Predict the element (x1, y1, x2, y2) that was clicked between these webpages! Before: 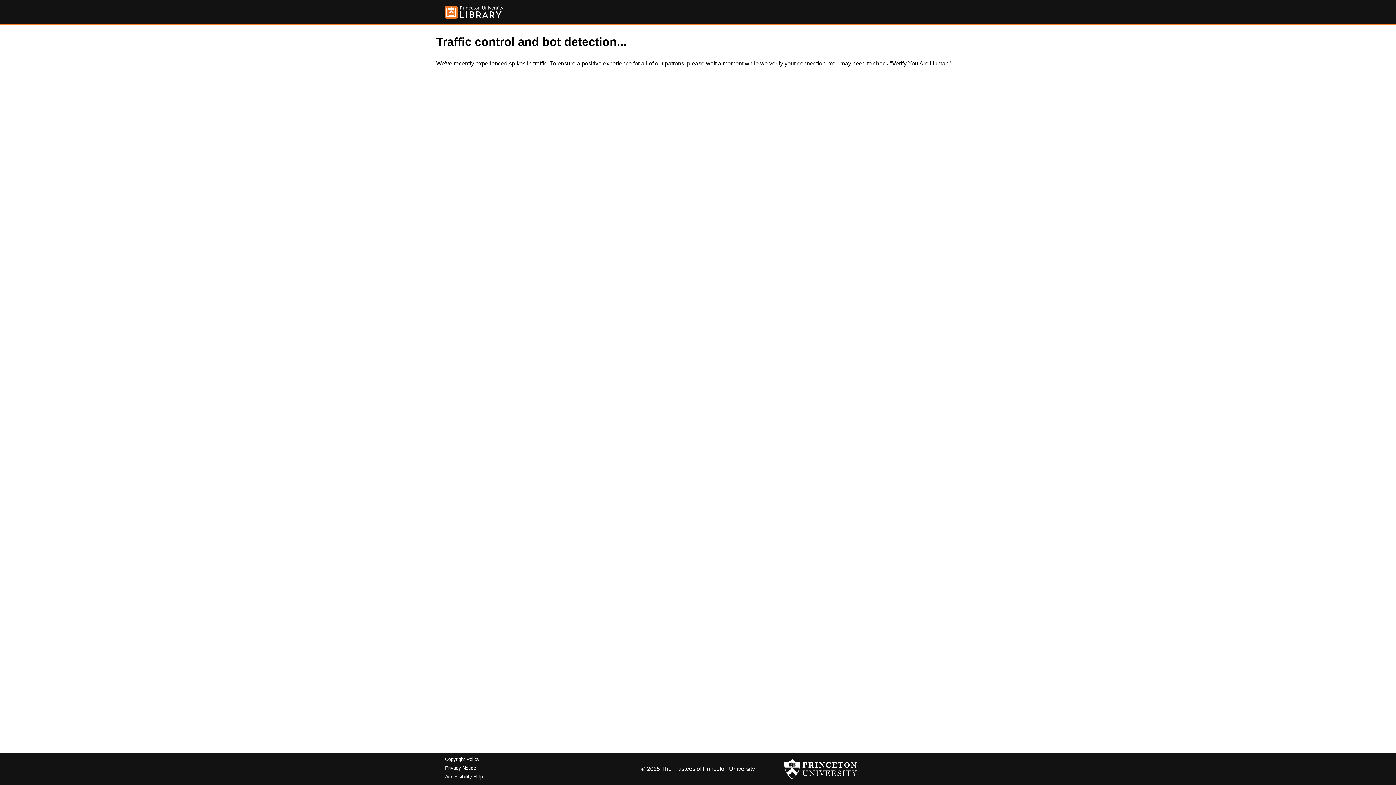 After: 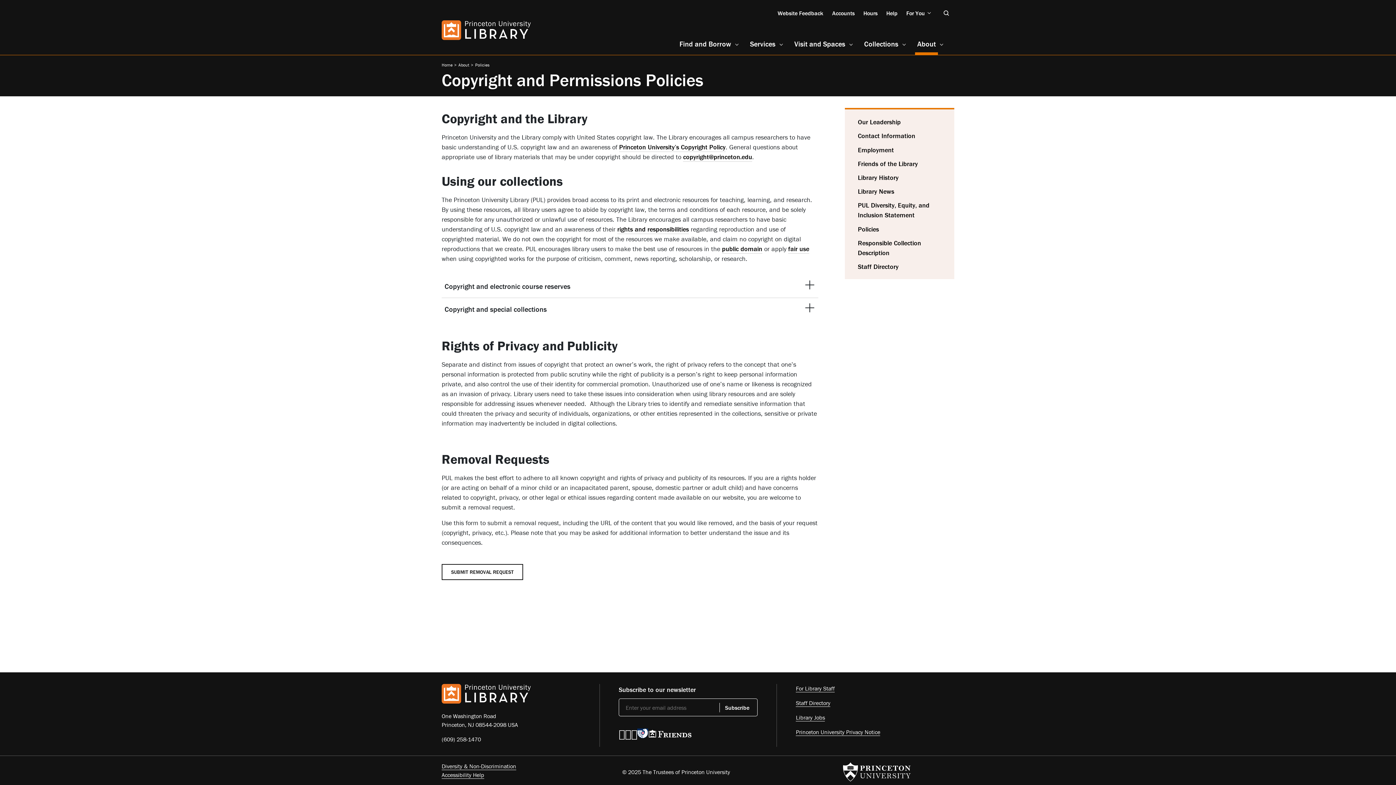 Action: label: Copyright Policy bbox: (445, 757, 479, 762)